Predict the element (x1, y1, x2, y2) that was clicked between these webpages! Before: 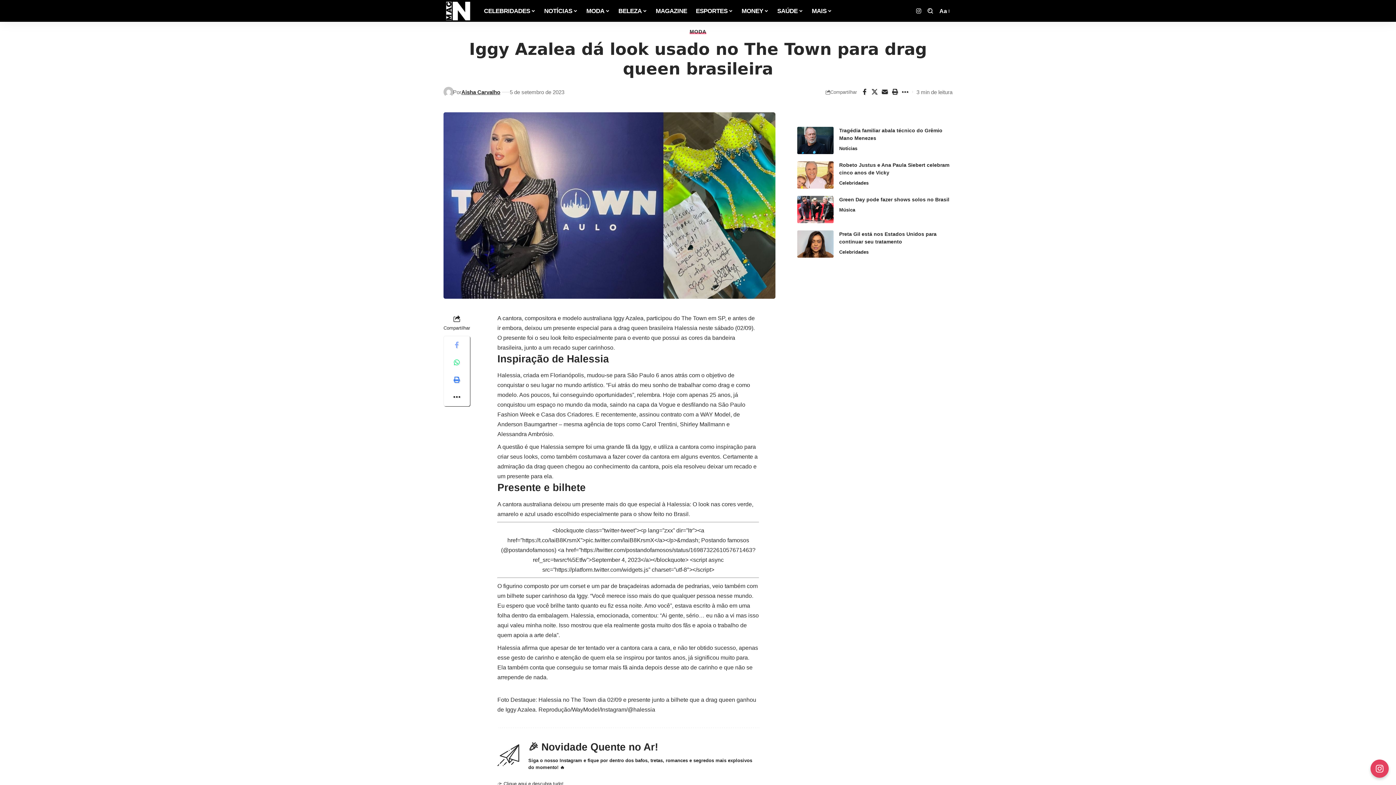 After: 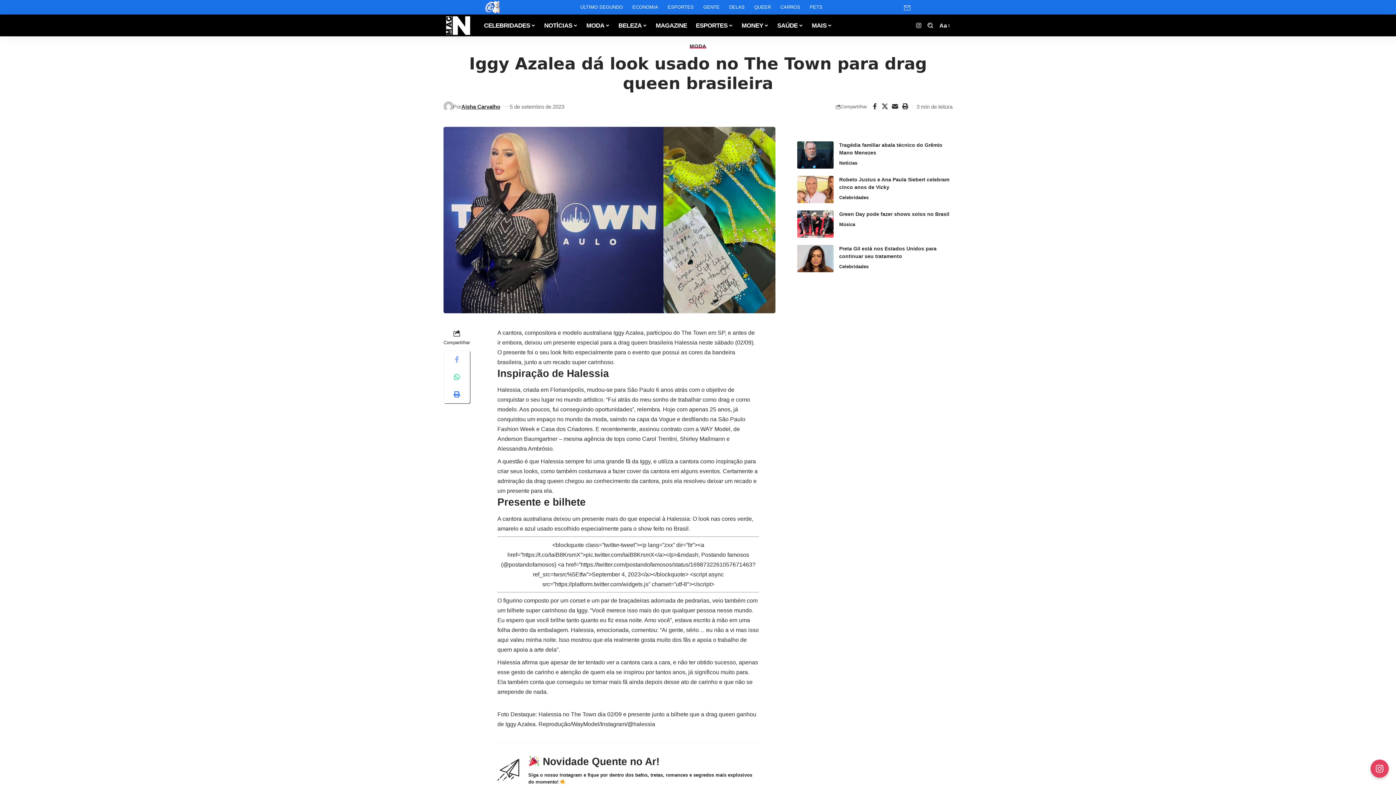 Action: bbox: (914, 6, 923, 15) label: Instagram